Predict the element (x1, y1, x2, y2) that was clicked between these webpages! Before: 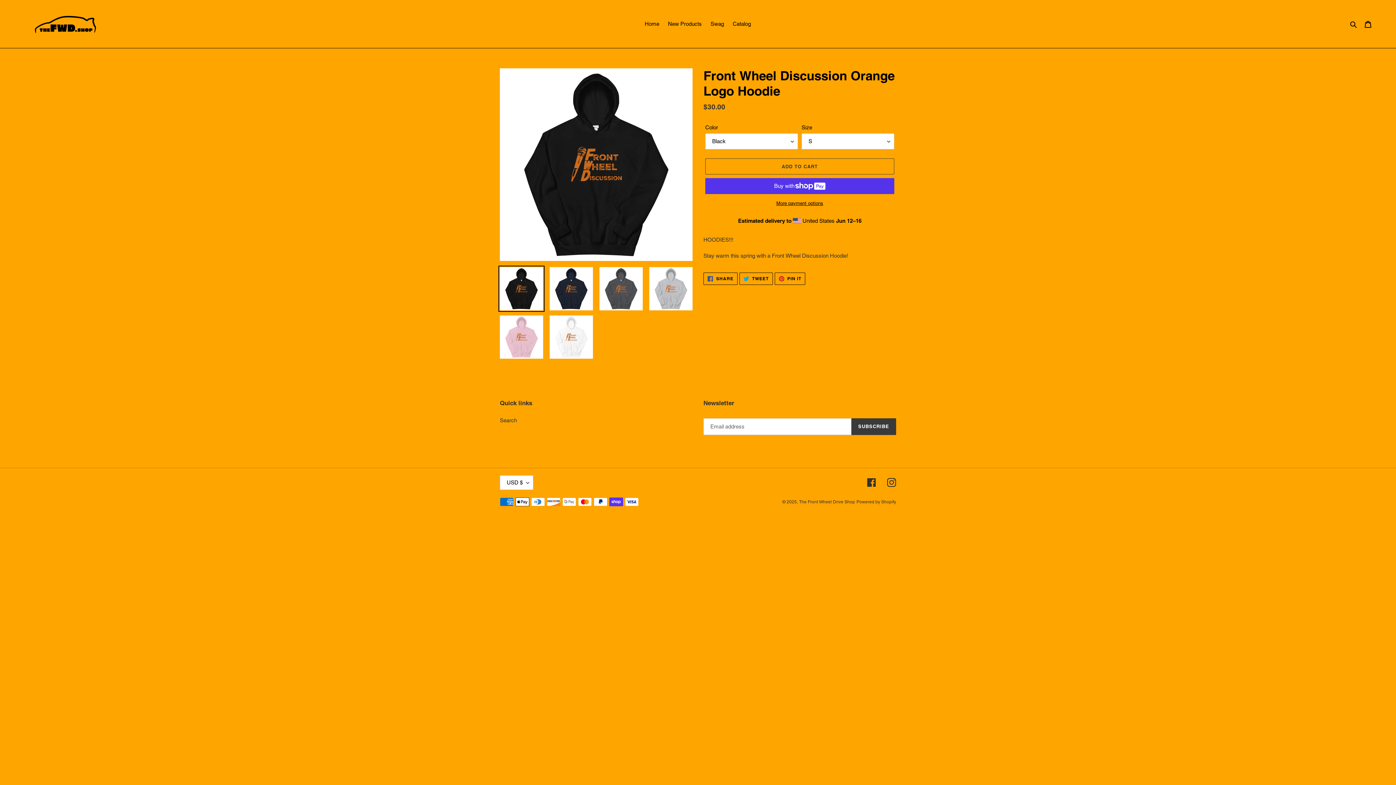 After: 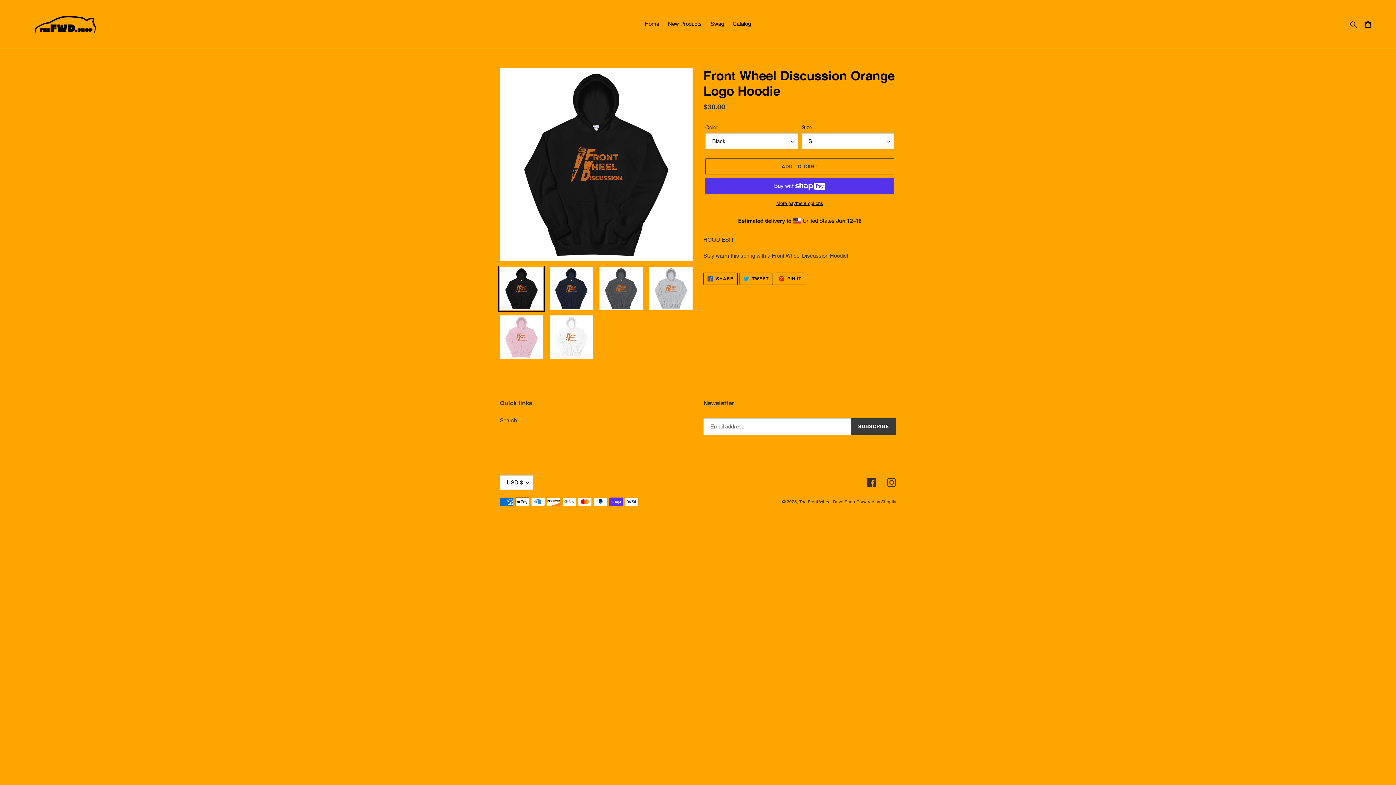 Action: bbox: (739, 272, 772, 285) label:  TWEET
TWEET ON TWITTER